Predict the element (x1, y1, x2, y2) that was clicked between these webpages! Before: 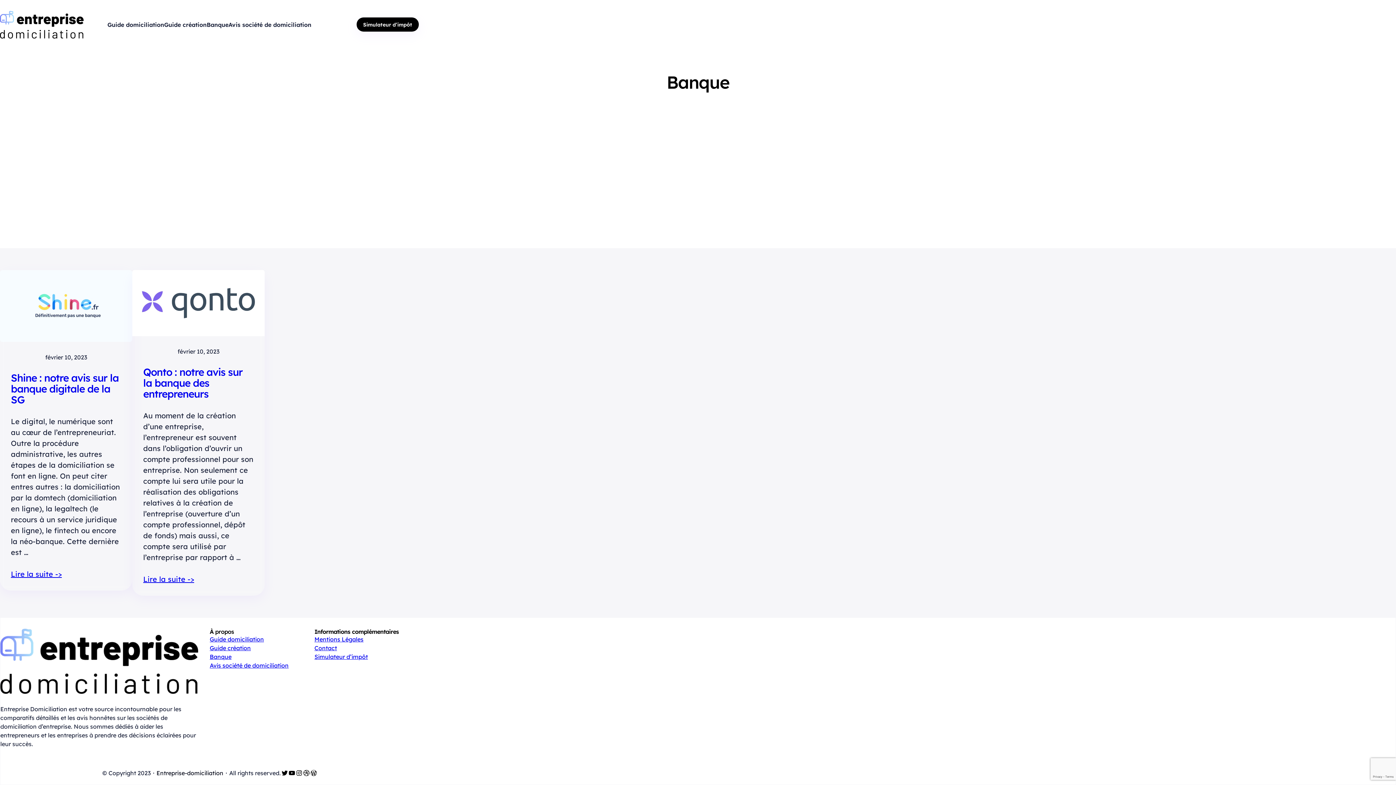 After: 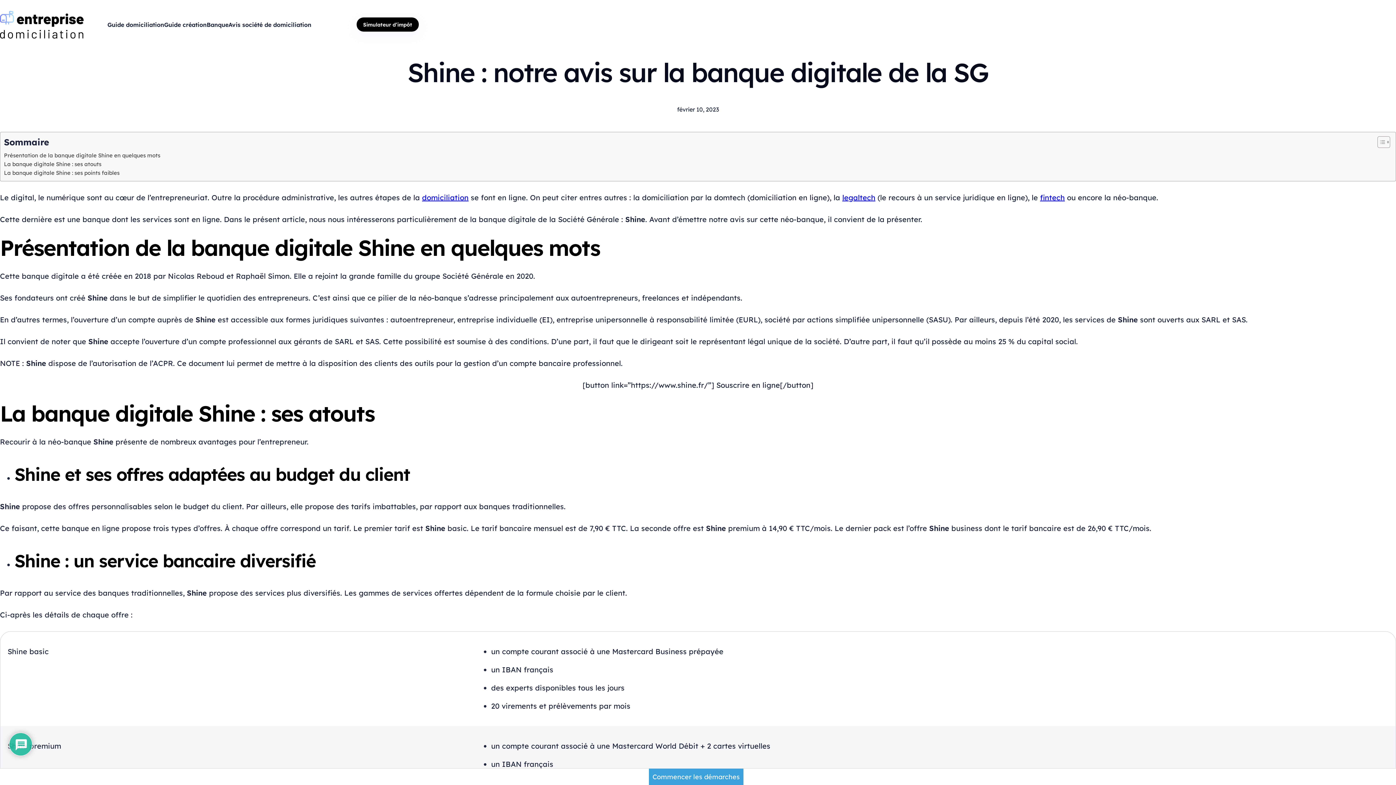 Action: bbox: (0, 270, 132, 342)